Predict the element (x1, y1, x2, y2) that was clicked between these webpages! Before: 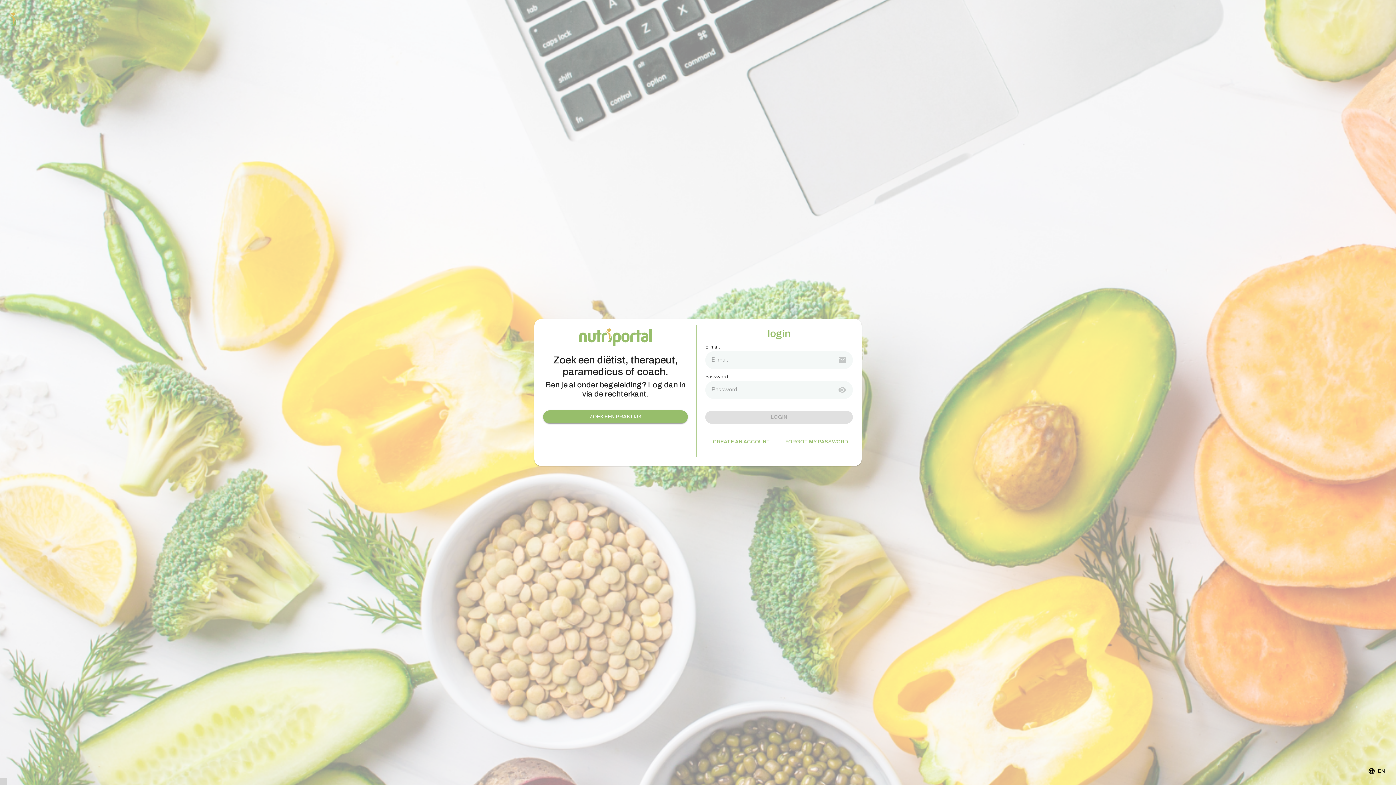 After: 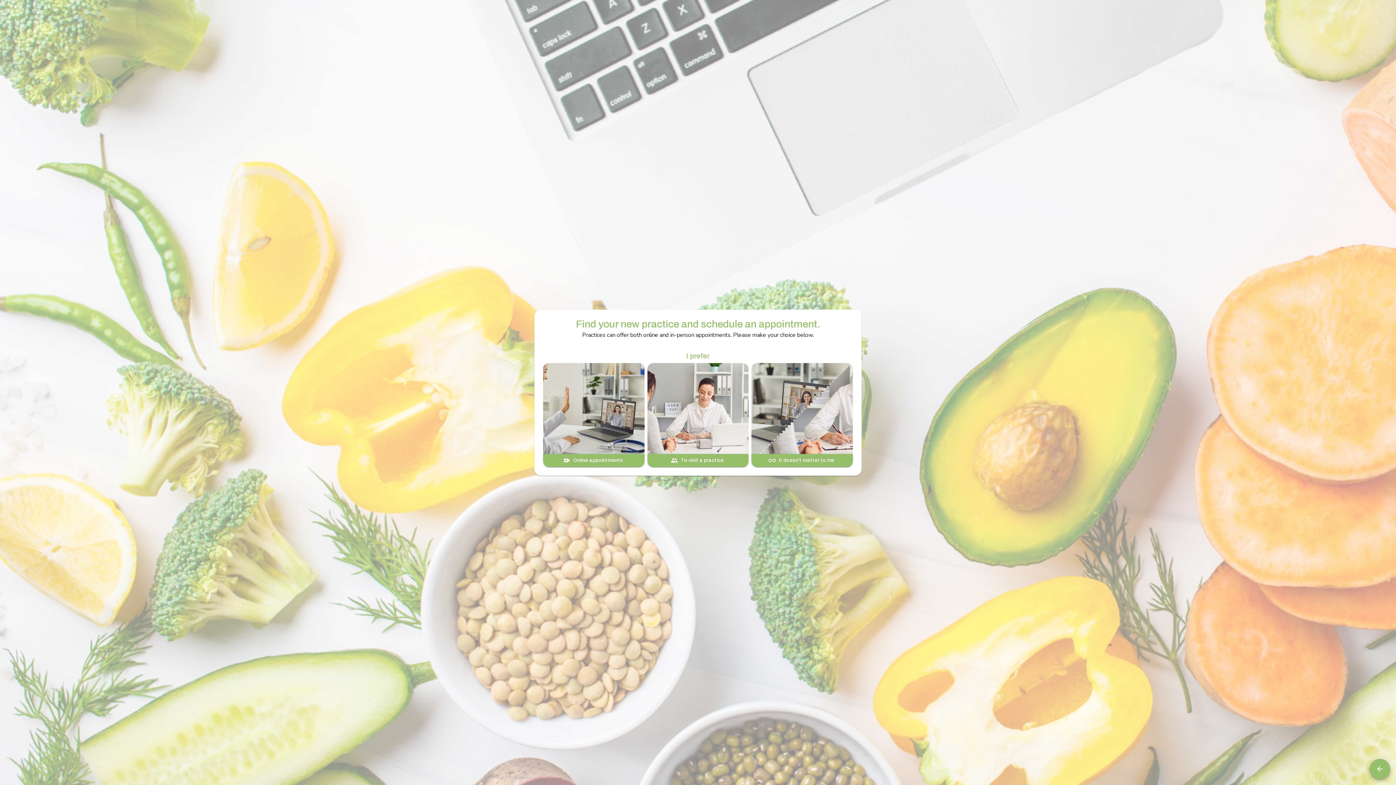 Action: bbox: (543, 410, 688, 423) label: ZOEK EEN PRAKTIJK